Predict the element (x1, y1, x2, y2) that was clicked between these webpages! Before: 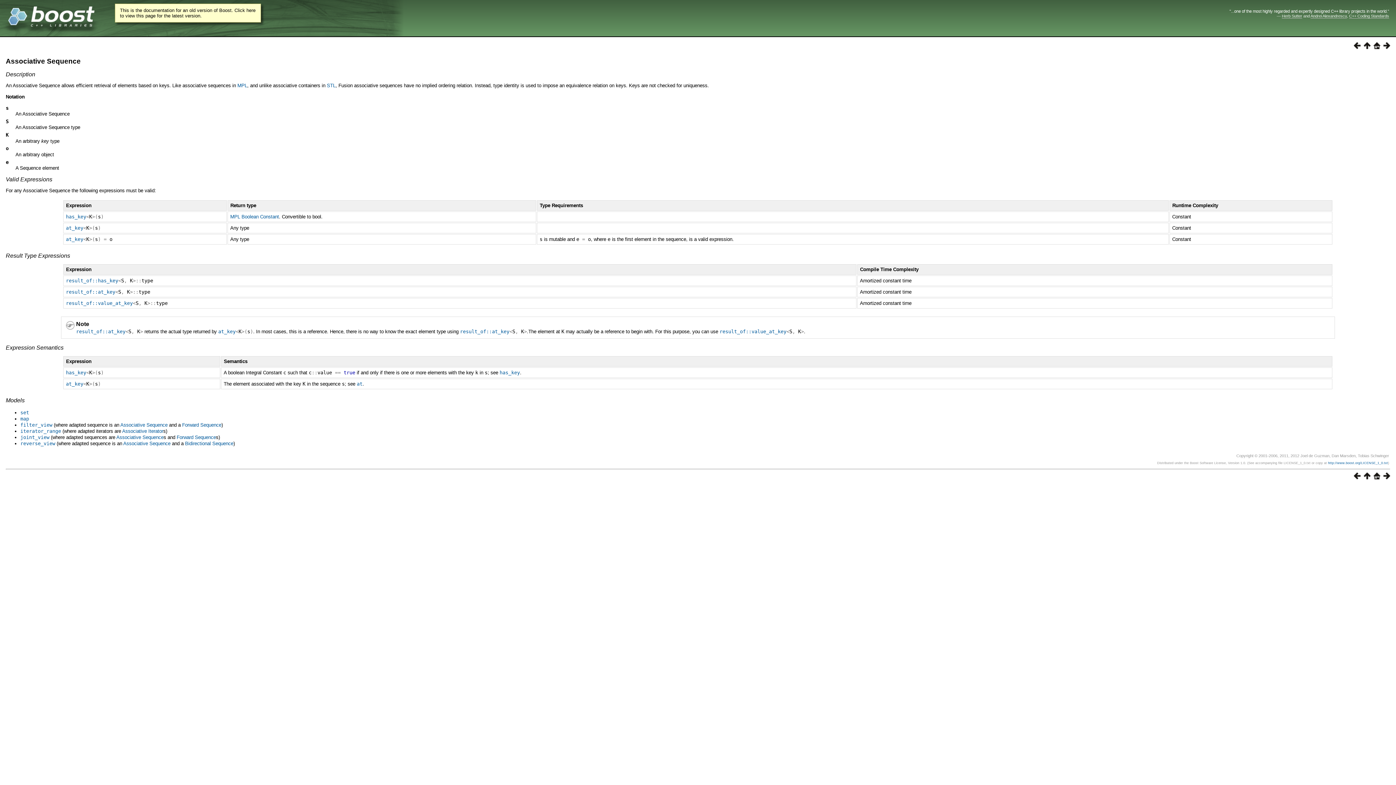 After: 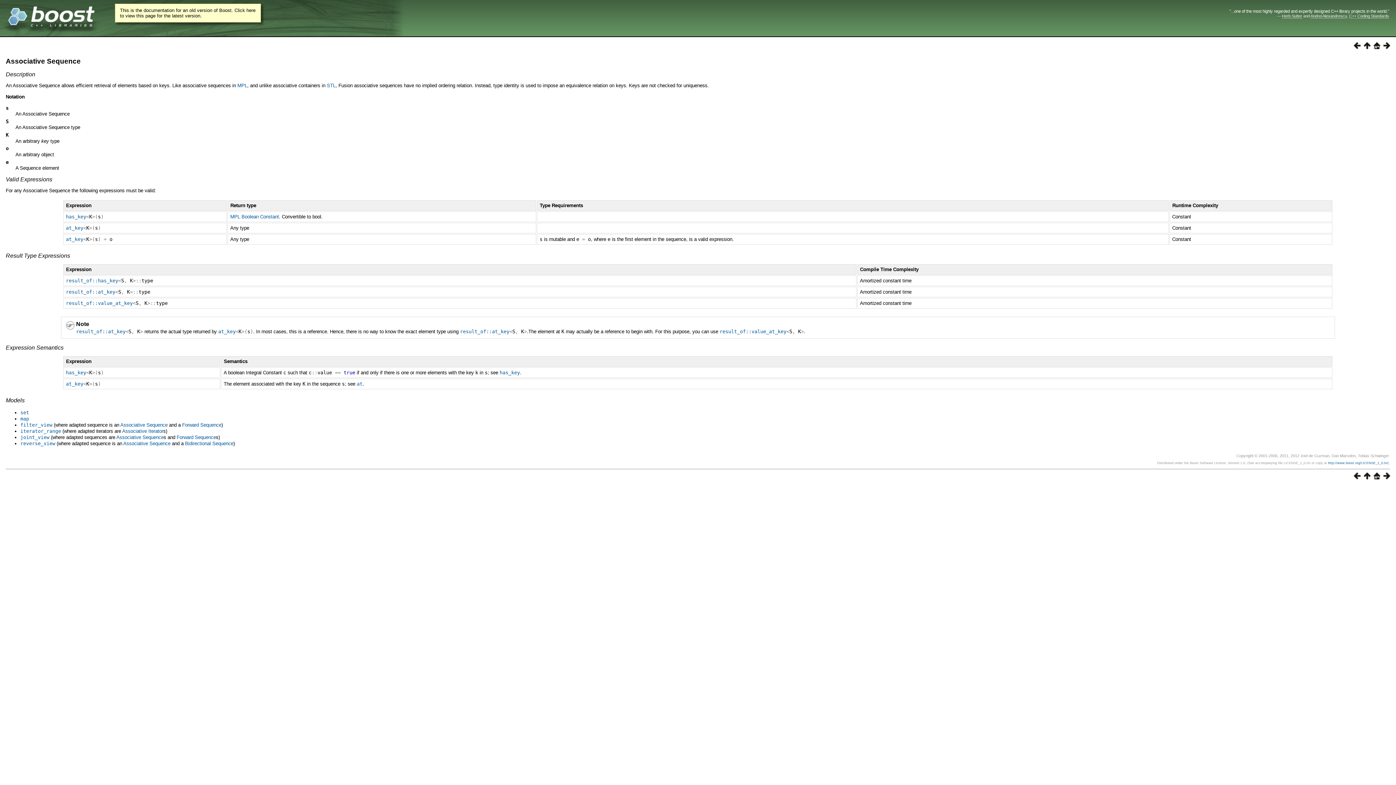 Action: bbox: (123, 441, 170, 446) label: Associative Sequence